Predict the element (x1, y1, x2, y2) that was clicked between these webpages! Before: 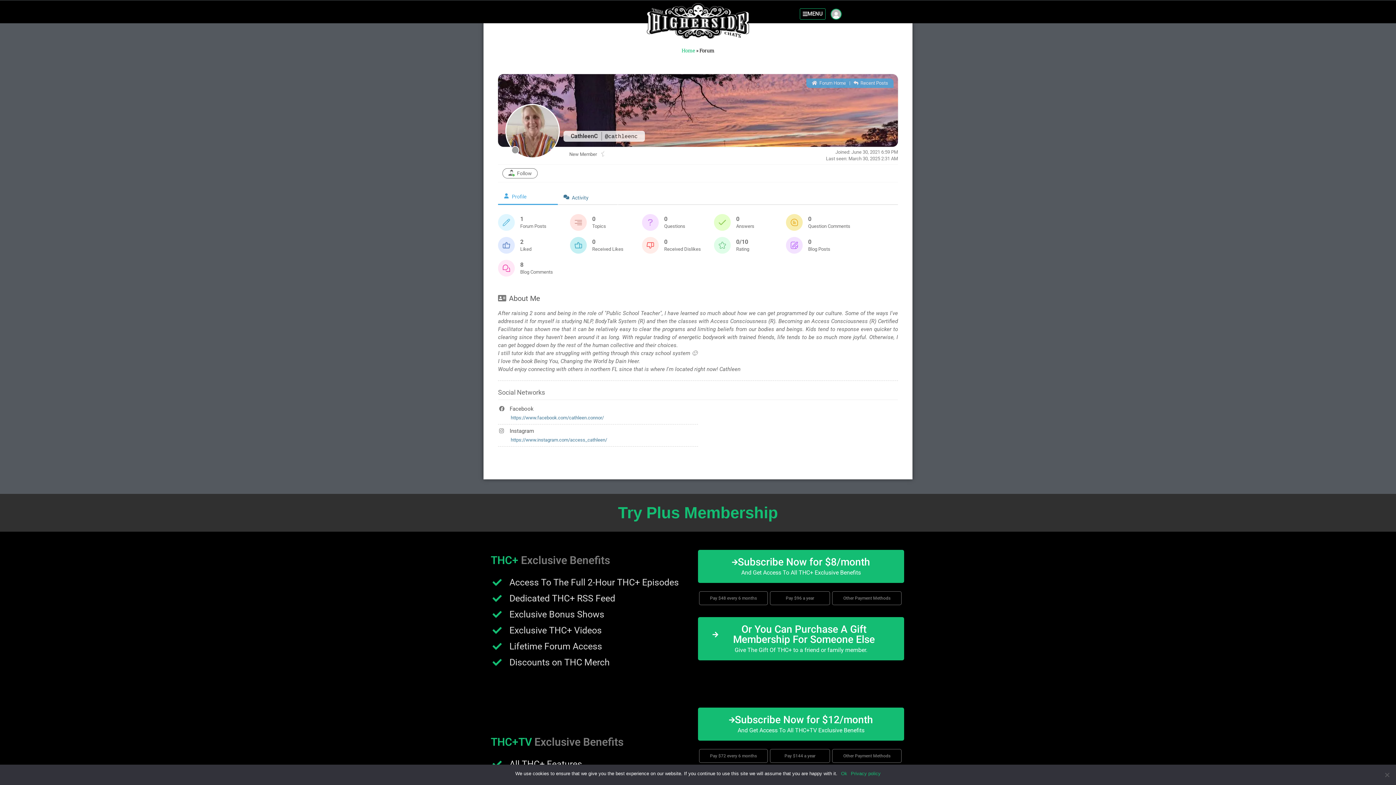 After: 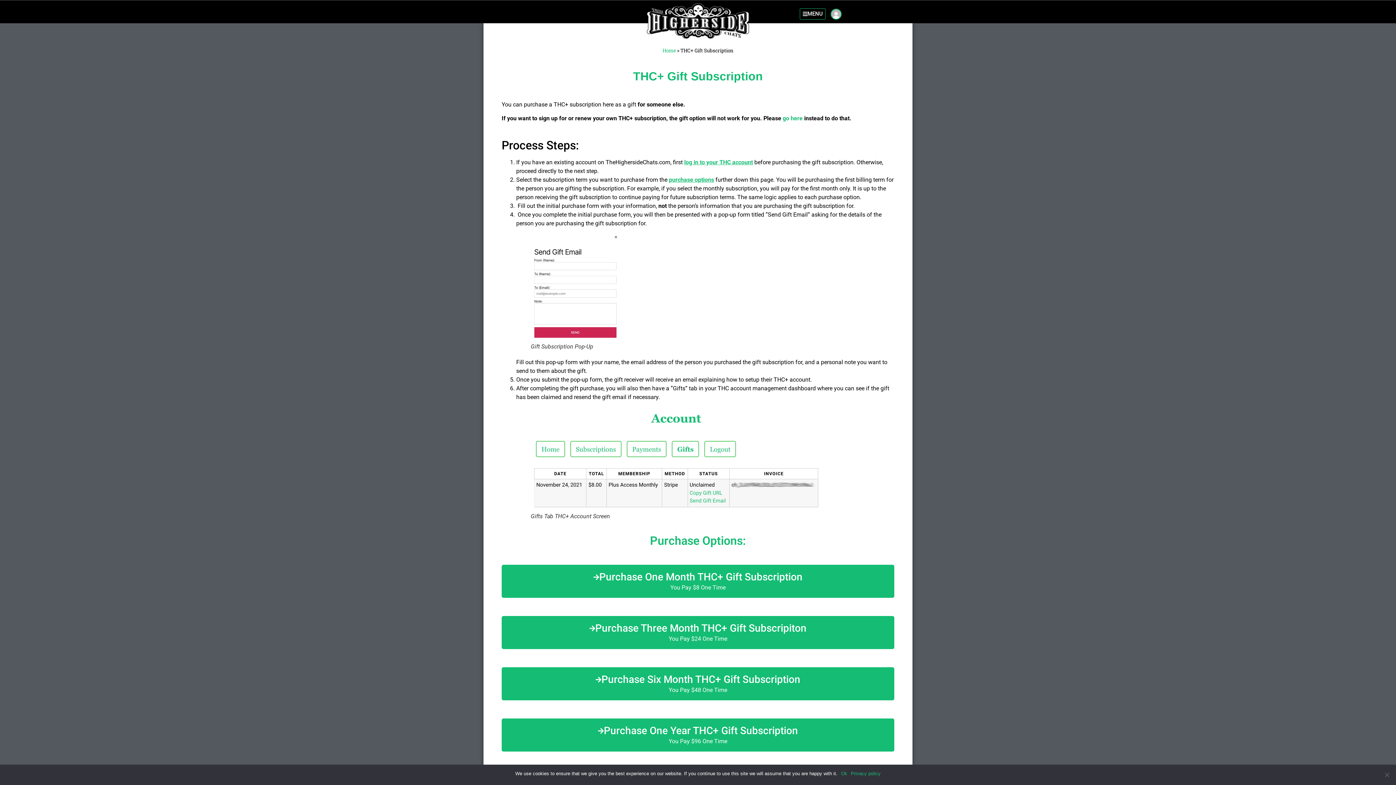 Action: label: Or You Can Purchase A Gift Membership For Someone Else
Give The Gift Of THC+ to a friend or family member. bbox: (698, 617, 904, 660)